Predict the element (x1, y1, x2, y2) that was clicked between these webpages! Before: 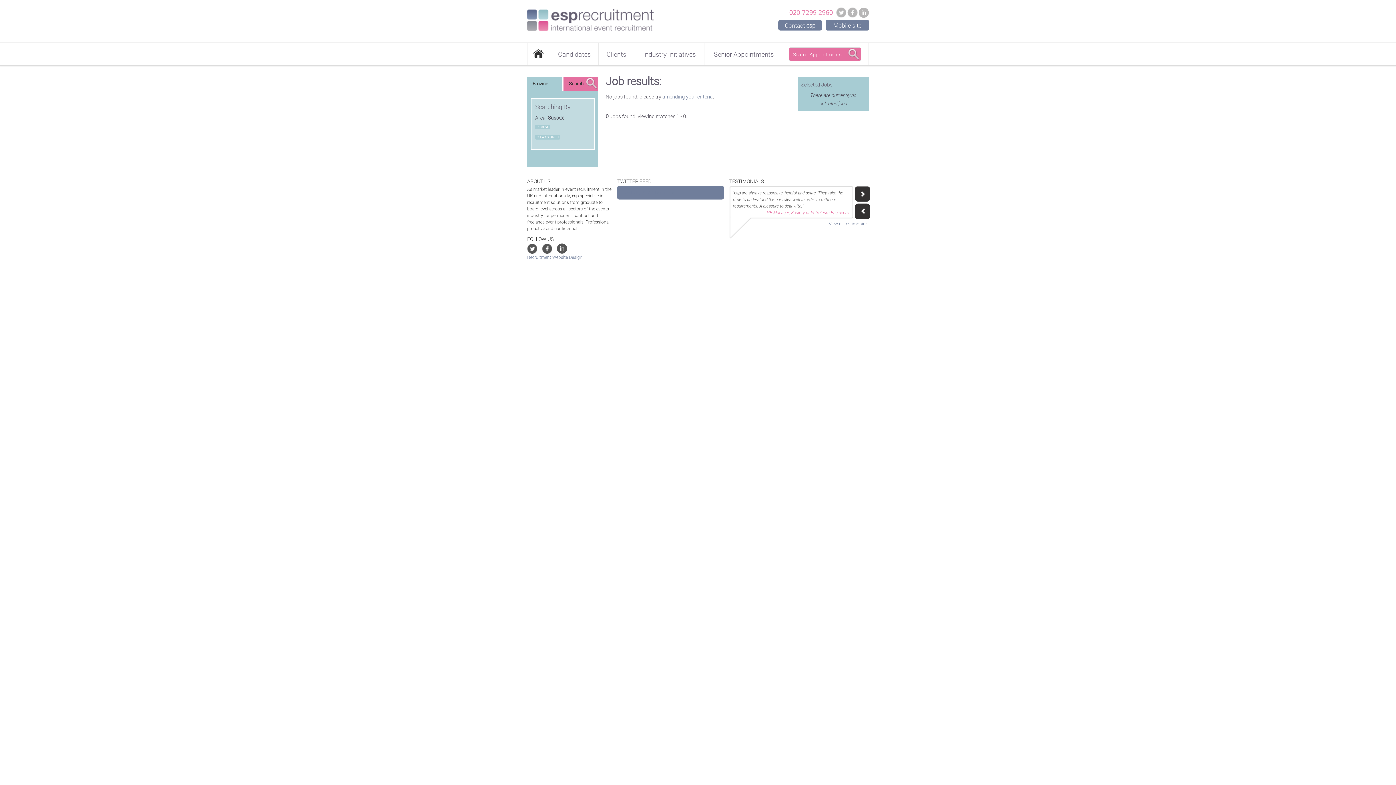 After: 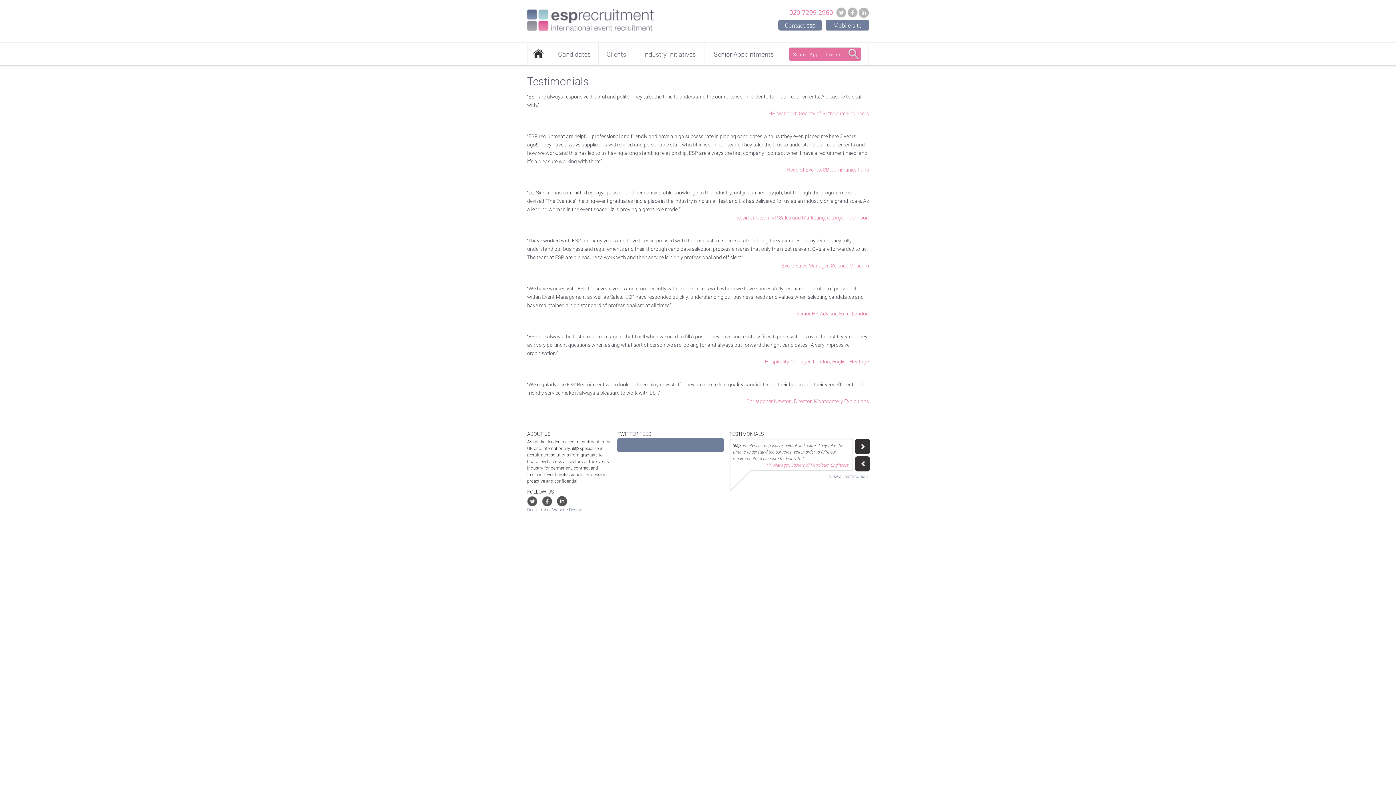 Action: label: View all testimonials bbox: (829, 220, 868, 226)